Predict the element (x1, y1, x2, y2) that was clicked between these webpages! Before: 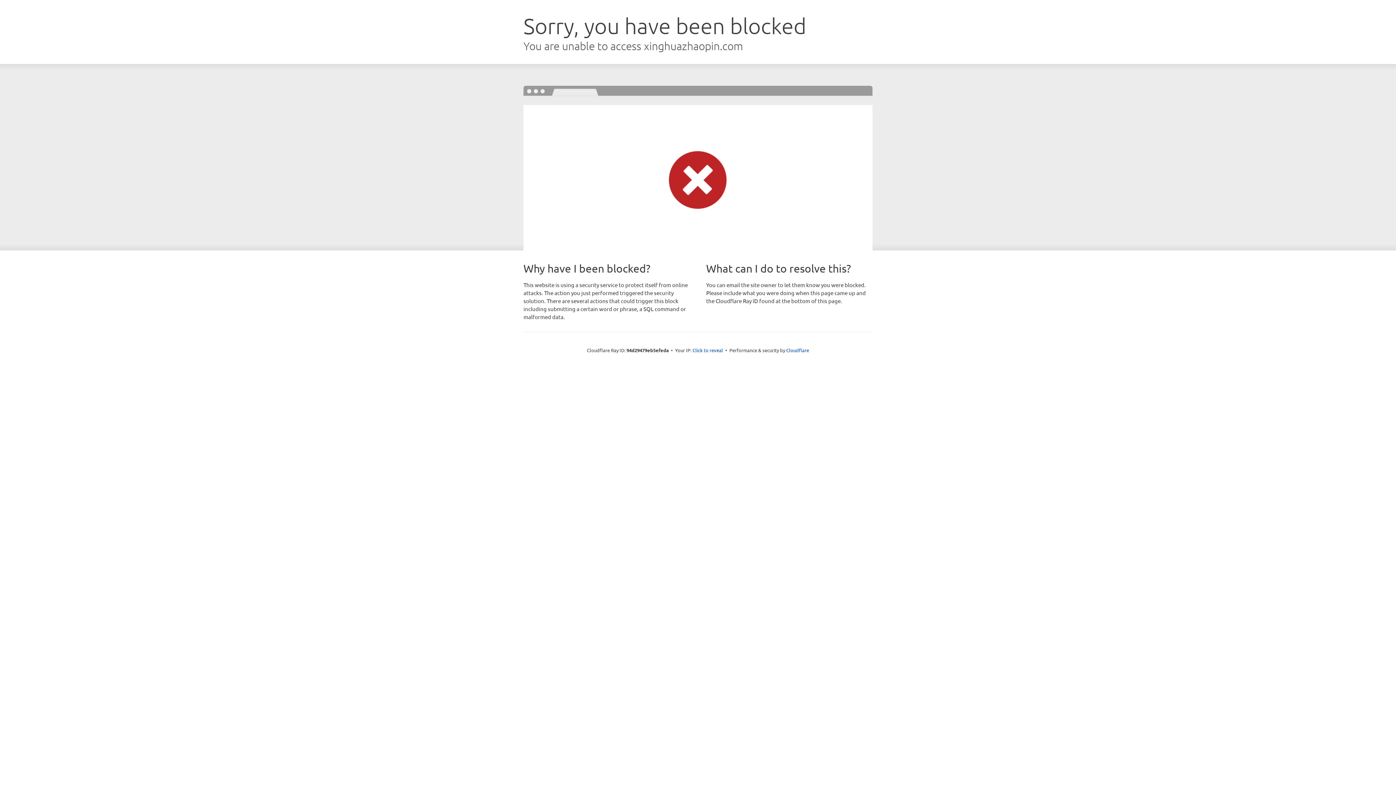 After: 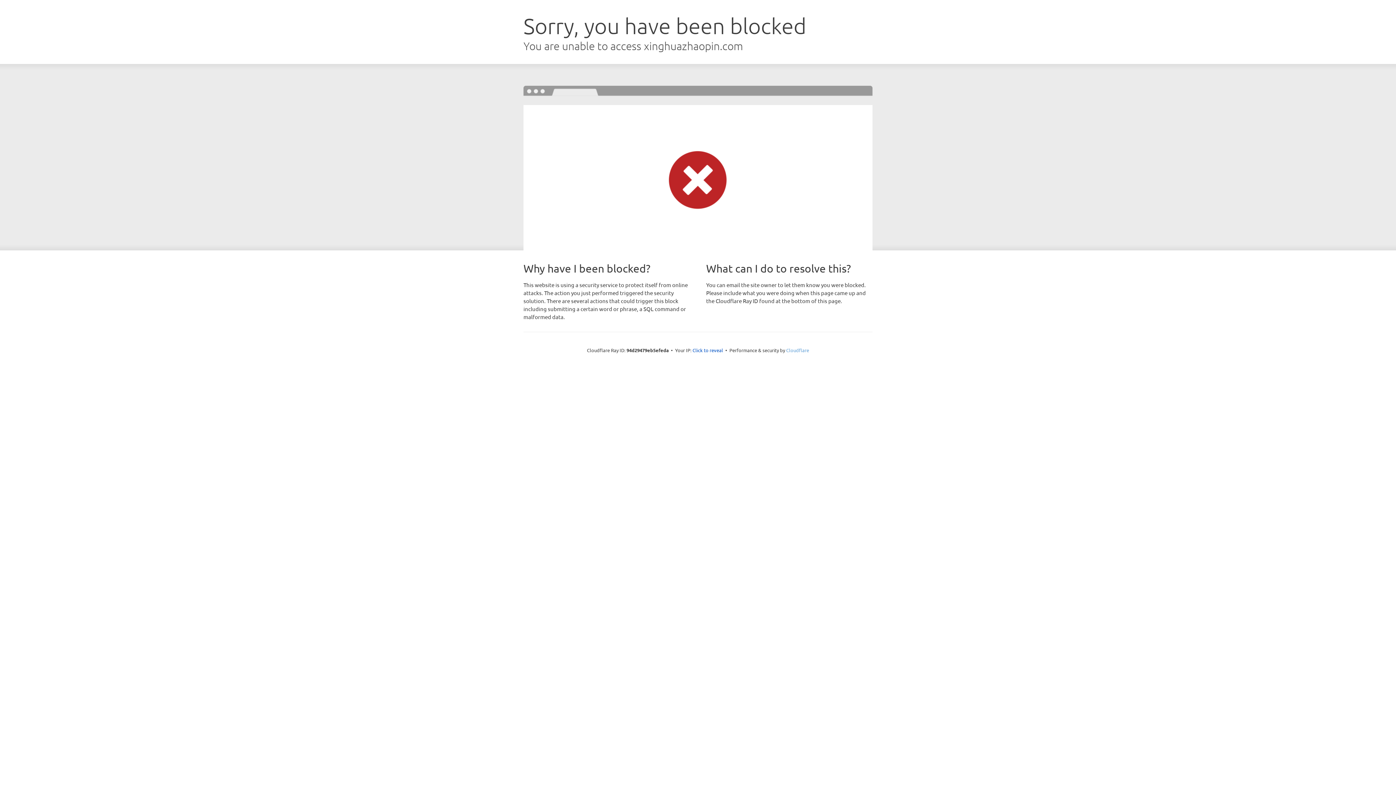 Action: label: Cloudflare bbox: (786, 347, 809, 353)